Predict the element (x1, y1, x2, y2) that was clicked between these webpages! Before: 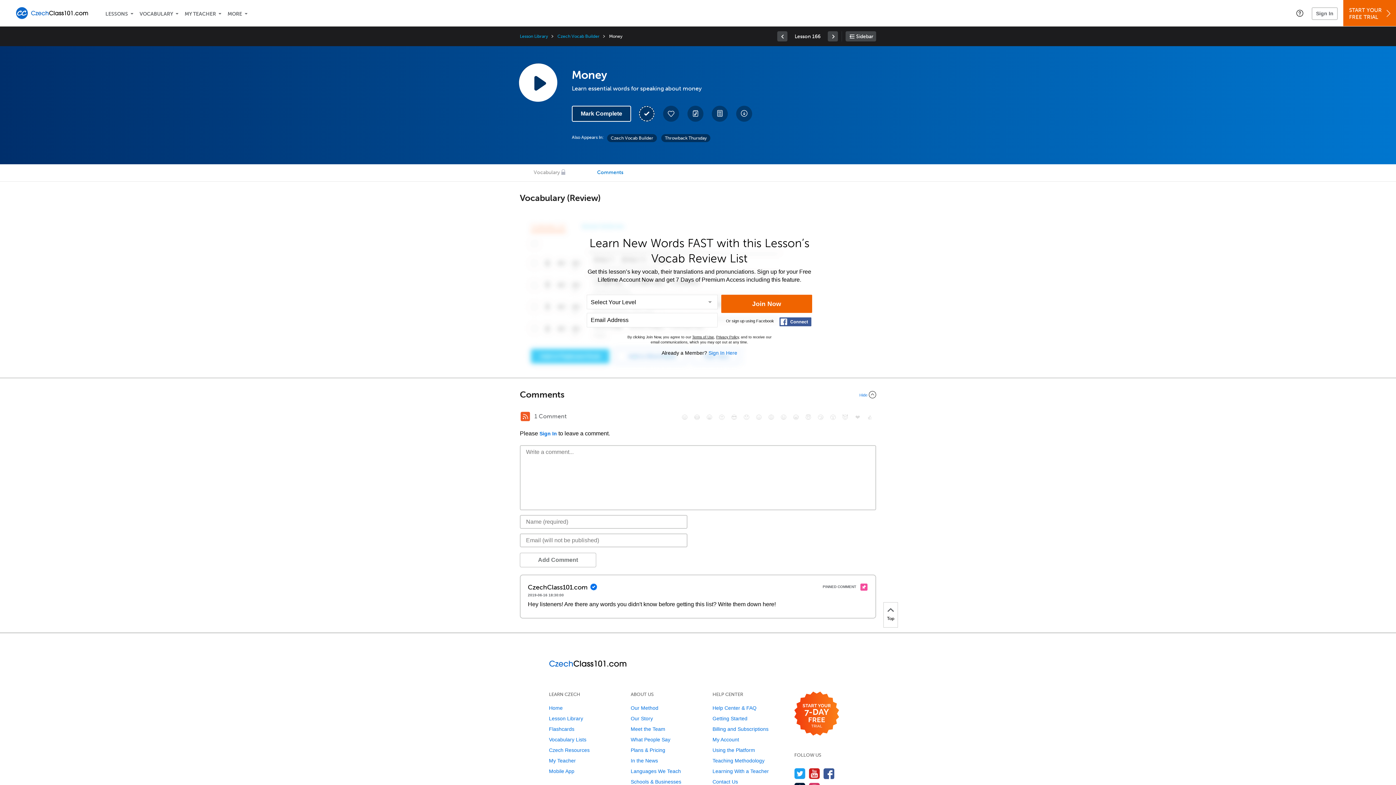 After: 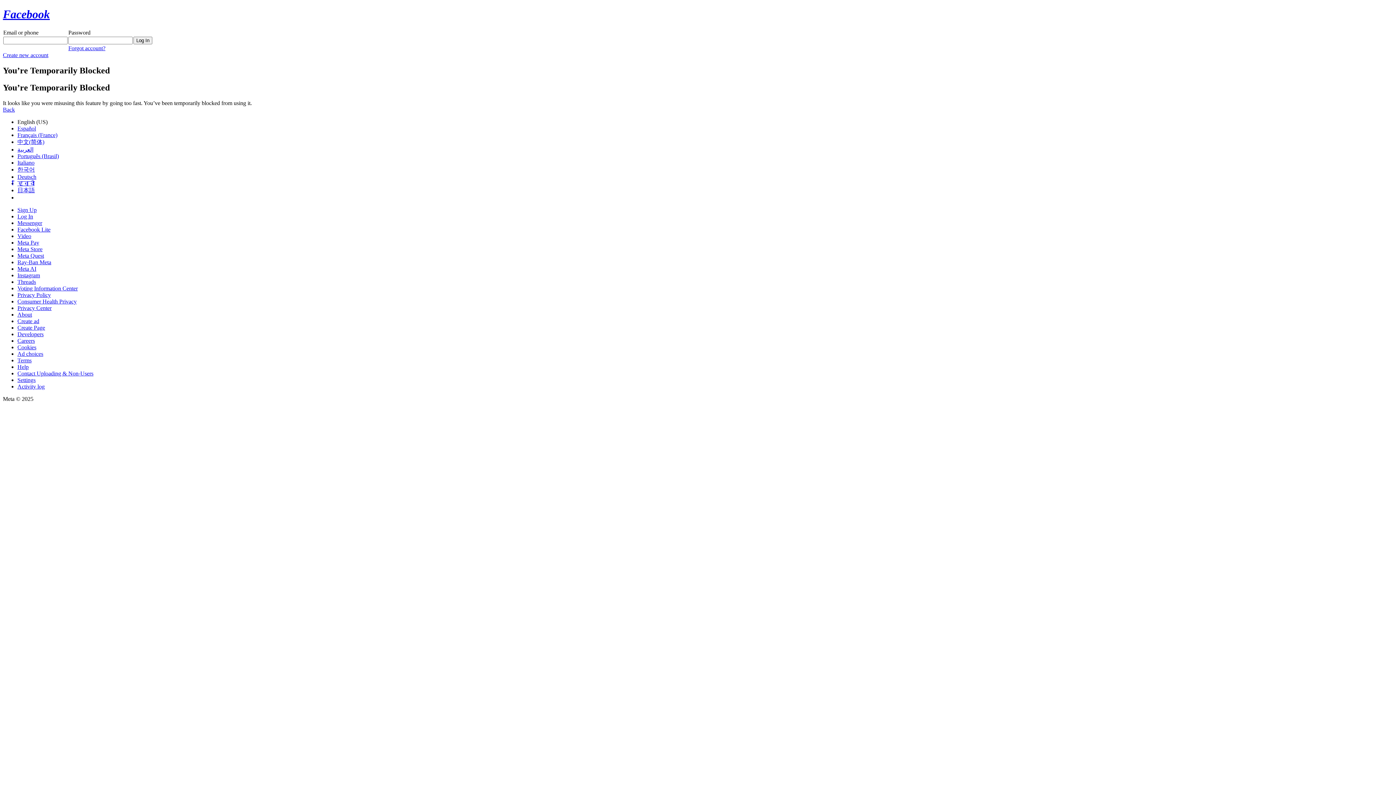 Action: bbox: (778, 316, 812, 327) label: Connect with Facebook